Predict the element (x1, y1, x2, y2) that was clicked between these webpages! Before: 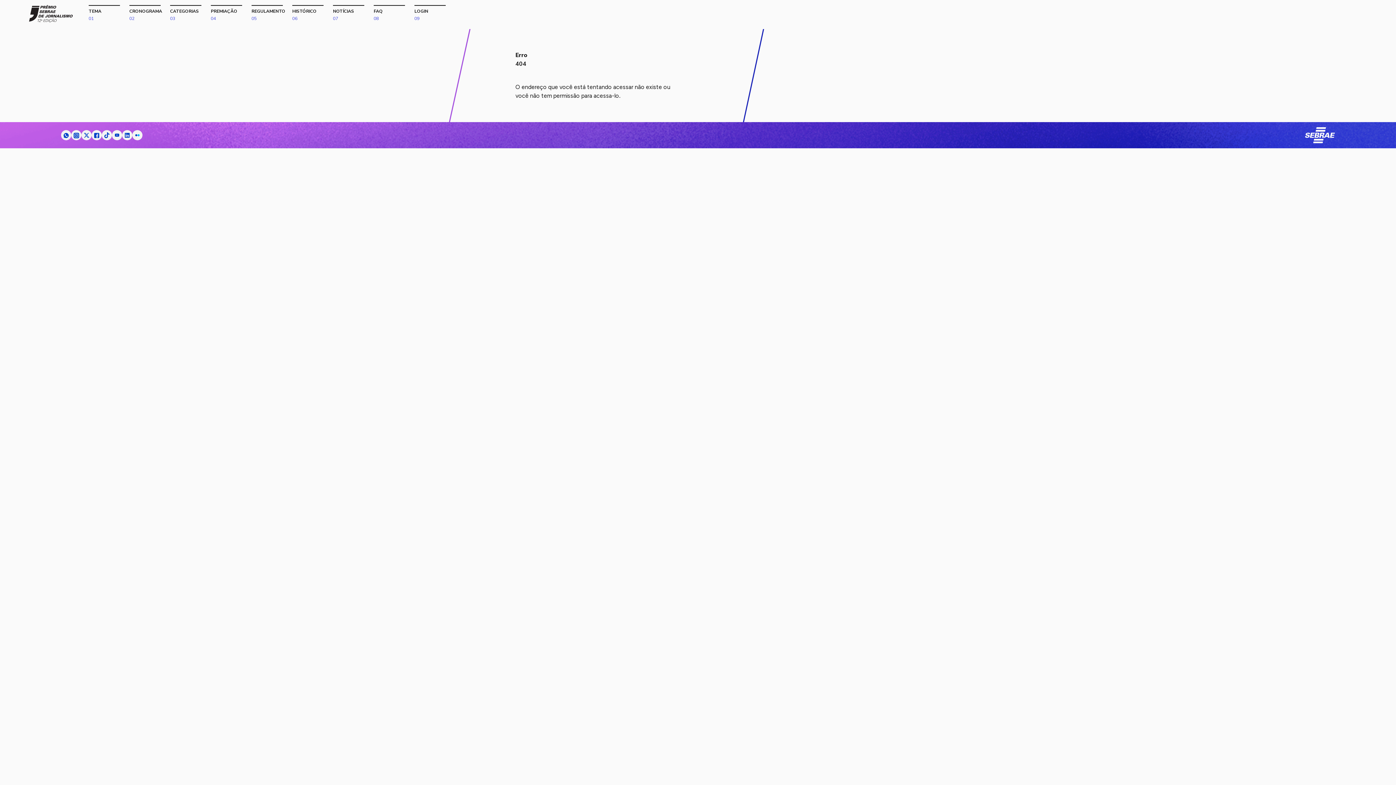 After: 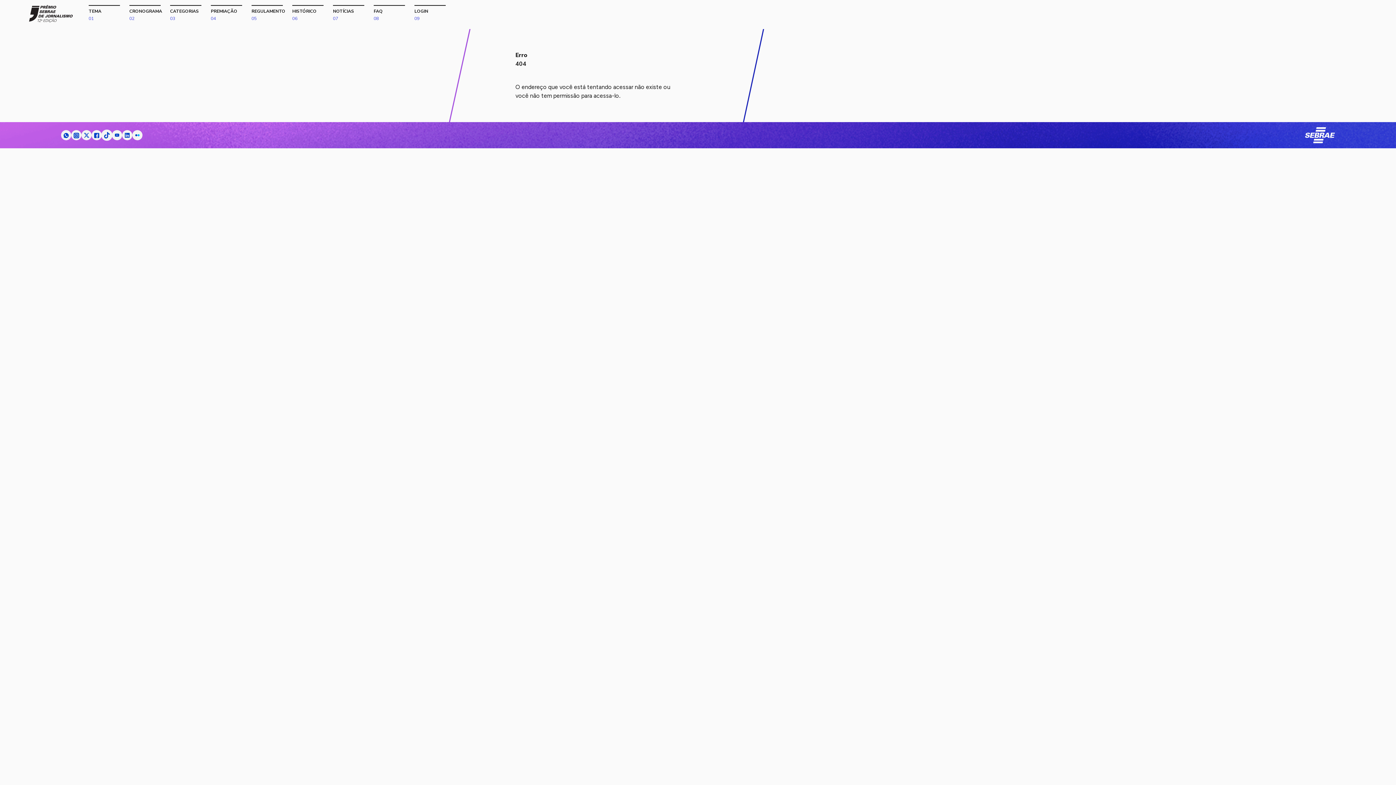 Action: bbox: (101, 130, 112, 140)